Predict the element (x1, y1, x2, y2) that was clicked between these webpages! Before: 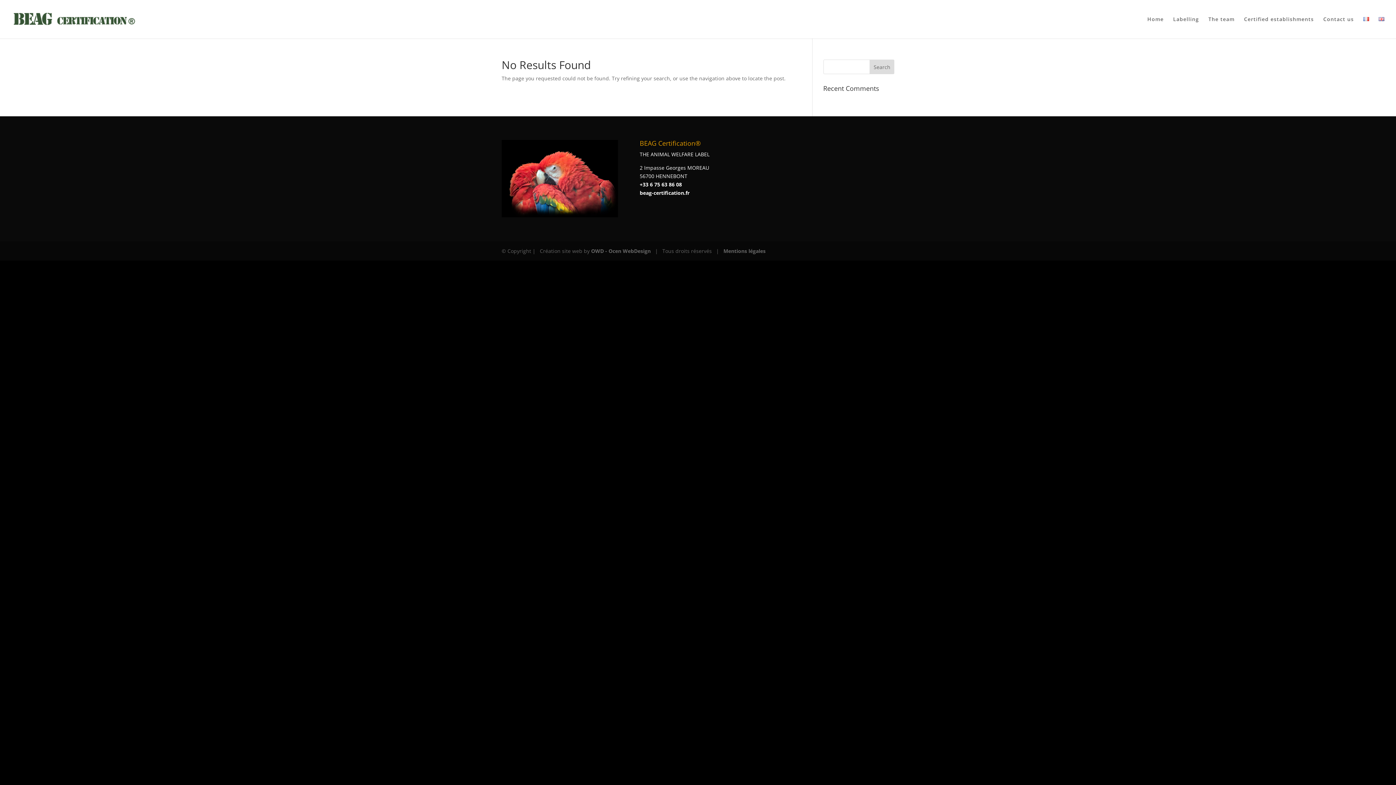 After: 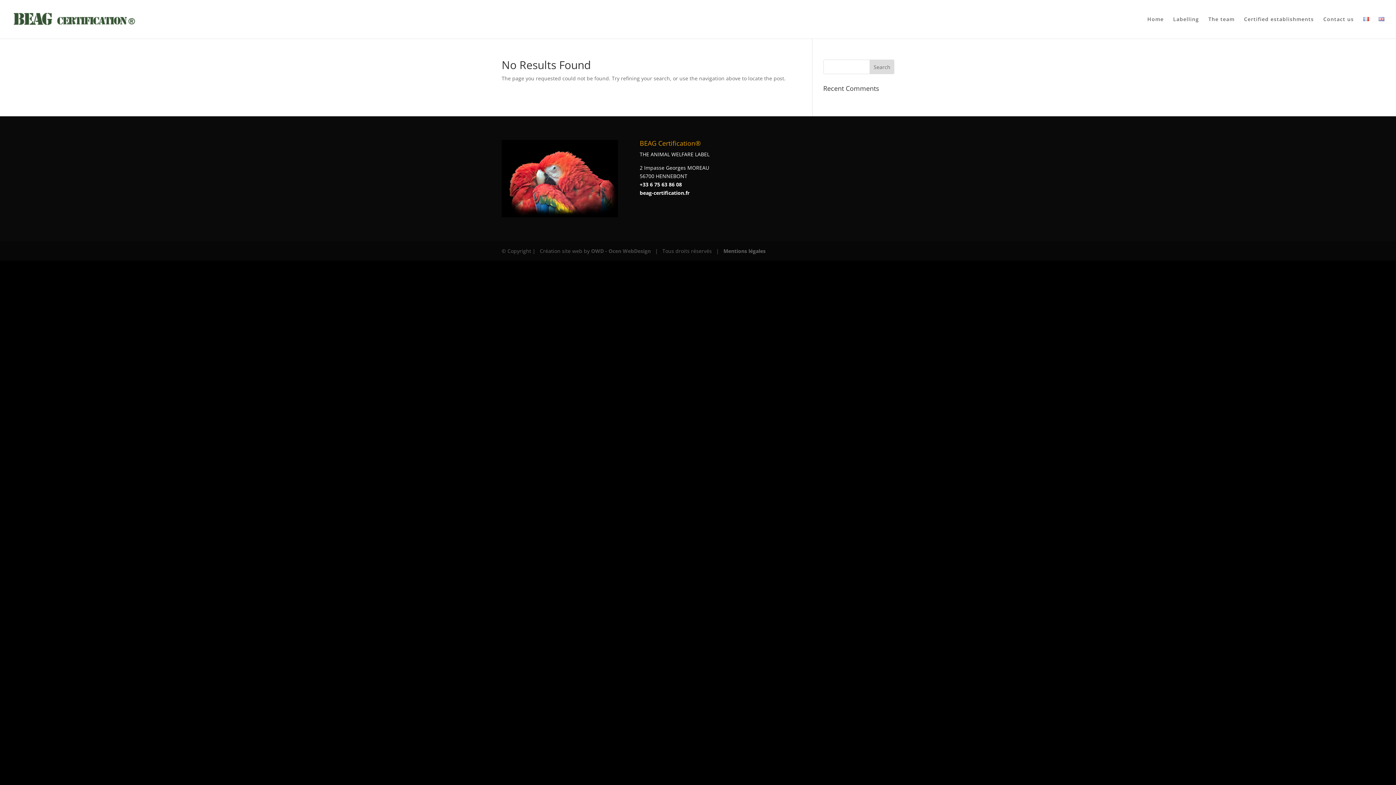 Action: label: OWD - Ocen WebDesign bbox: (591, 247, 650, 254)